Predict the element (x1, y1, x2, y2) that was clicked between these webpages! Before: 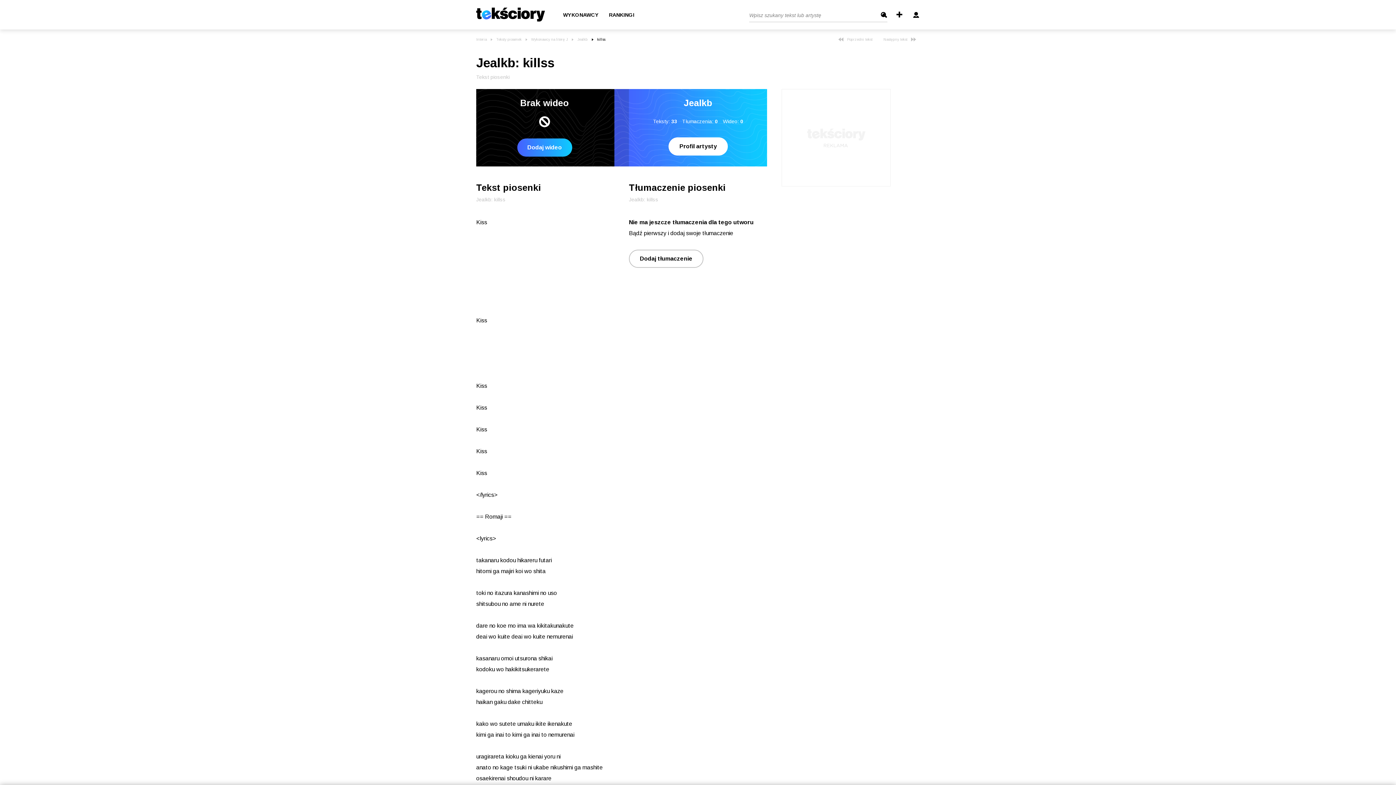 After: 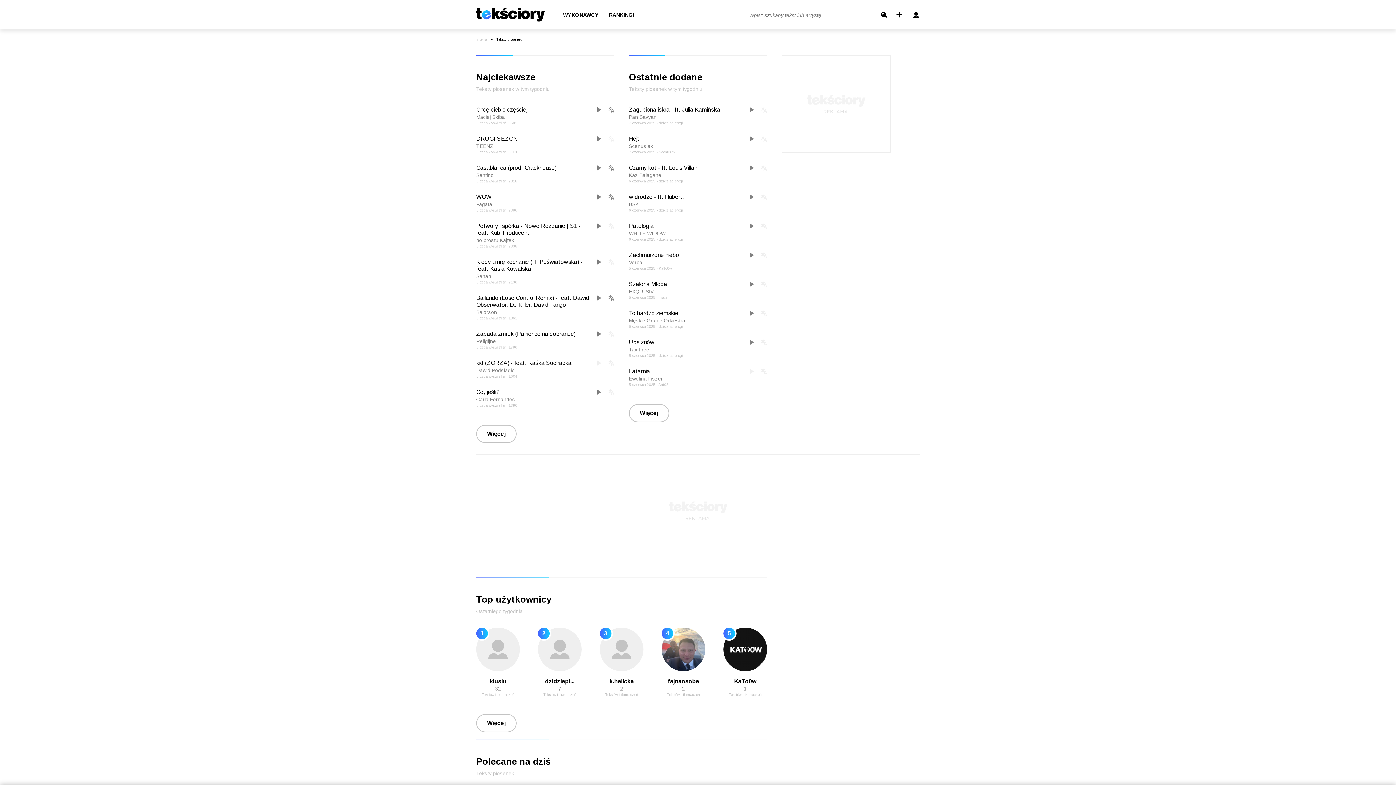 Action: bbox: (476, 7, 545, 21)